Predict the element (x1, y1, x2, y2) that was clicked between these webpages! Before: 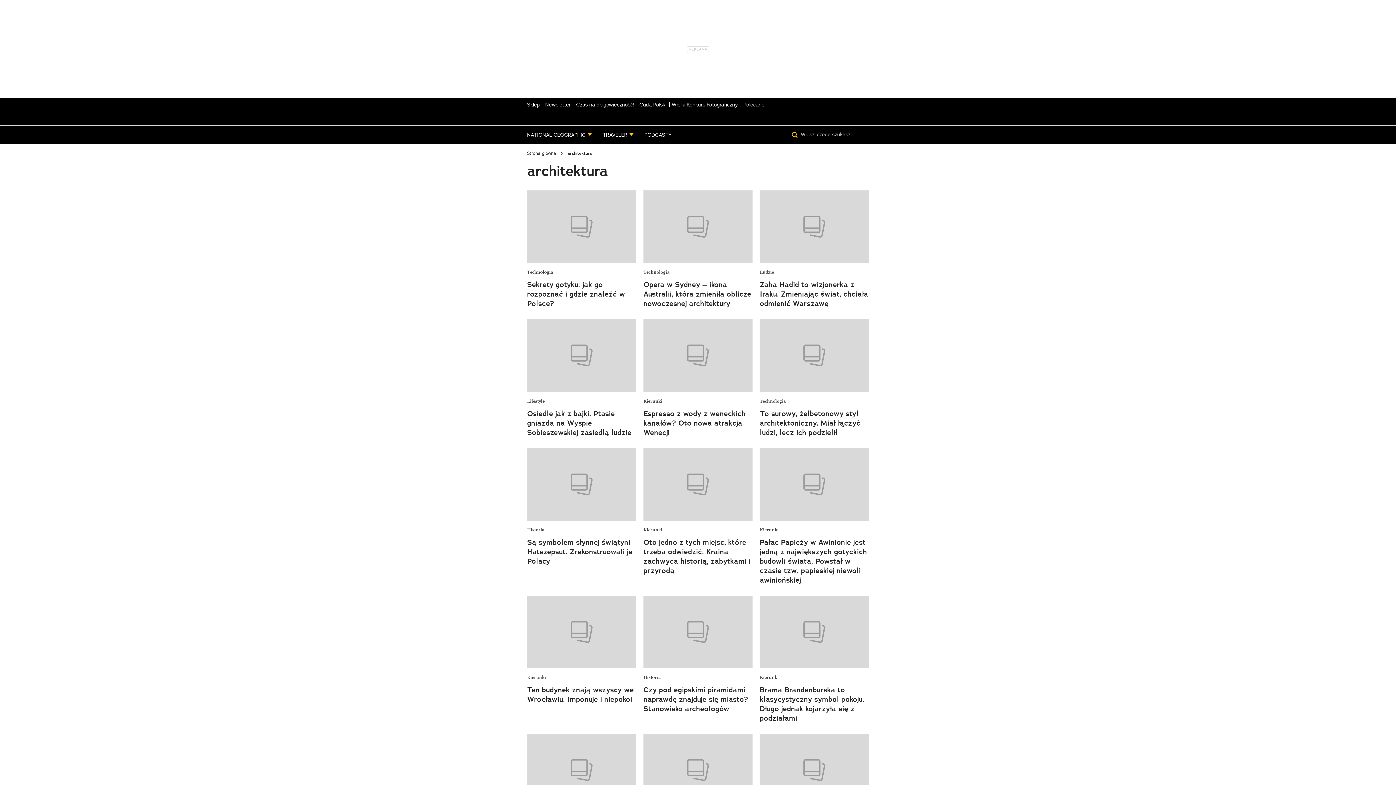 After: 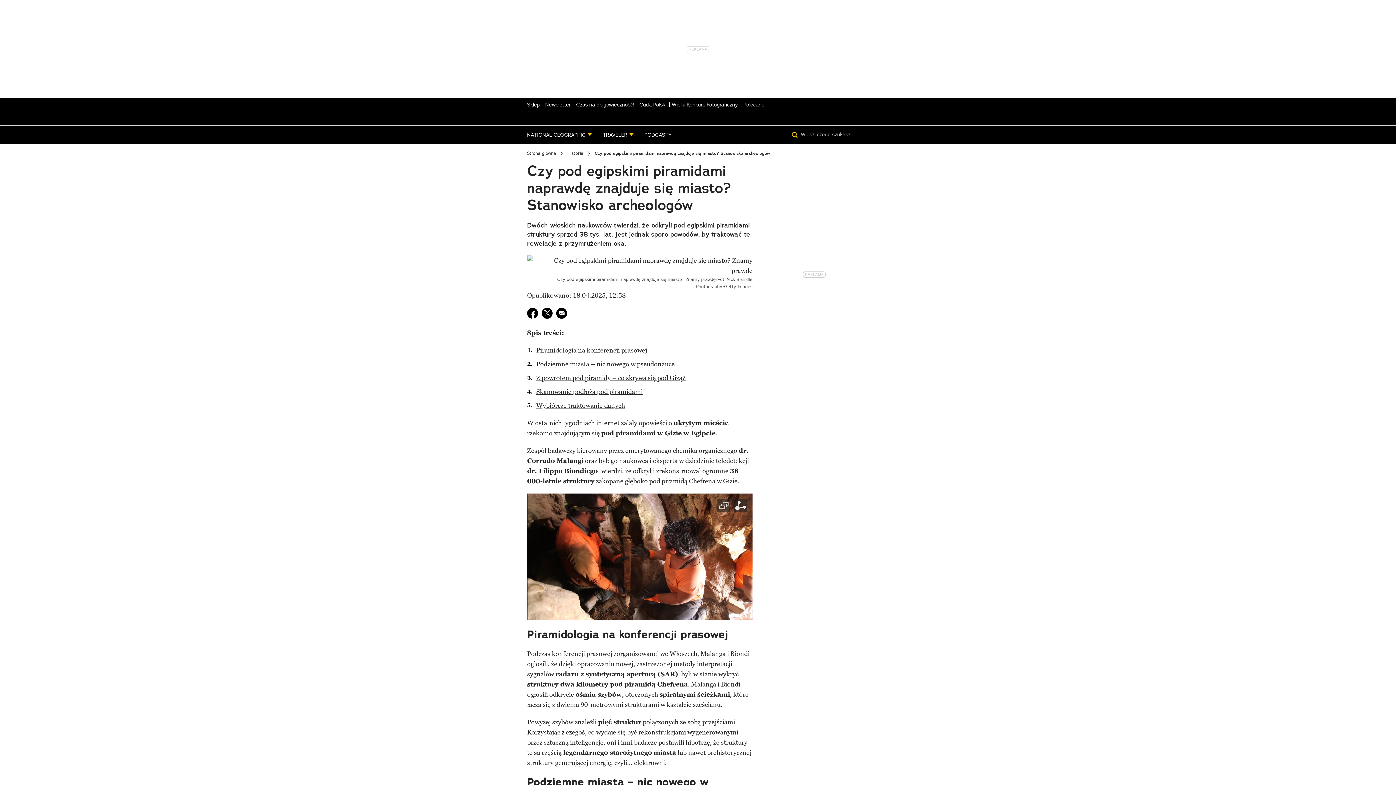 Action: label: Zobacz Czy pod egipskimi piramidami naprawdę znajduje się miasto? Stanowisko archeologów bbox: (643, 595, 752, 668)